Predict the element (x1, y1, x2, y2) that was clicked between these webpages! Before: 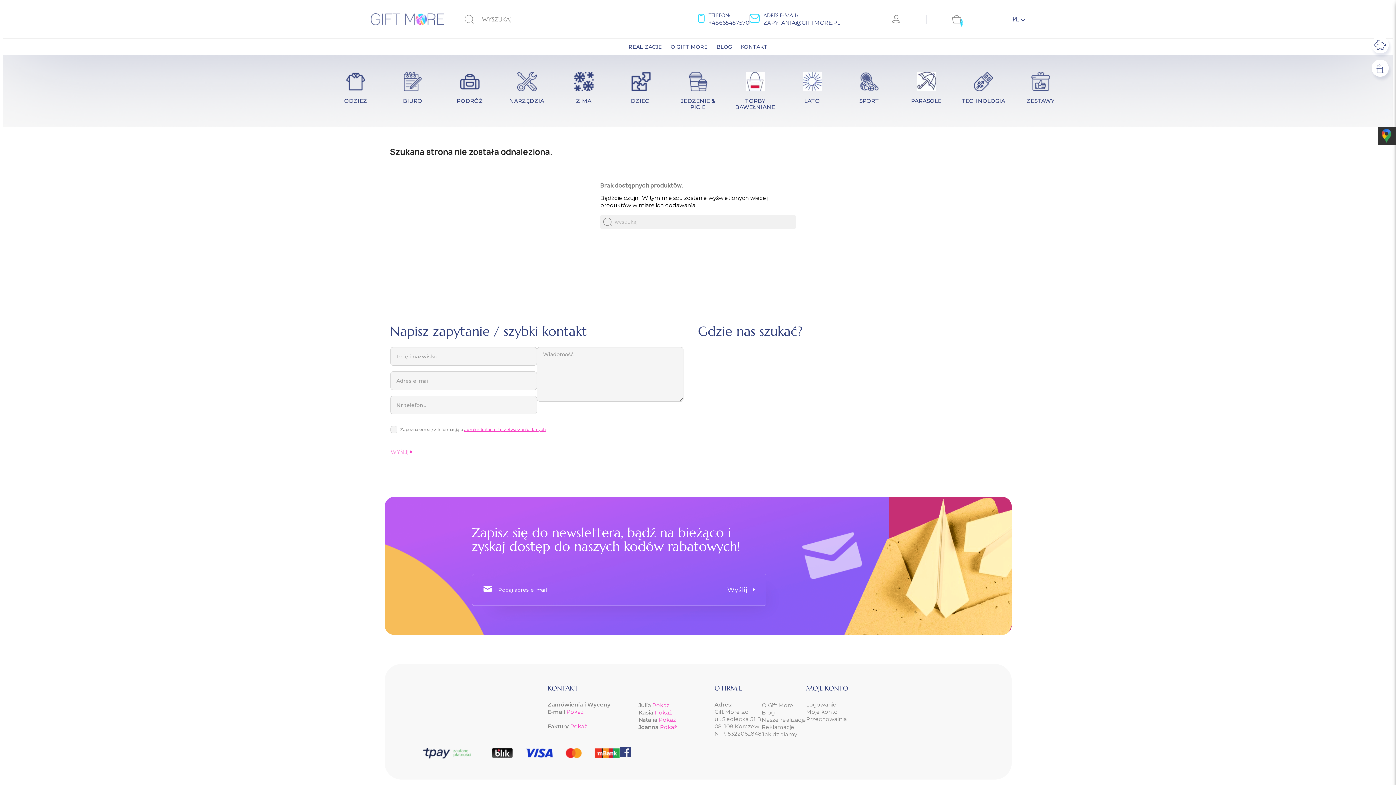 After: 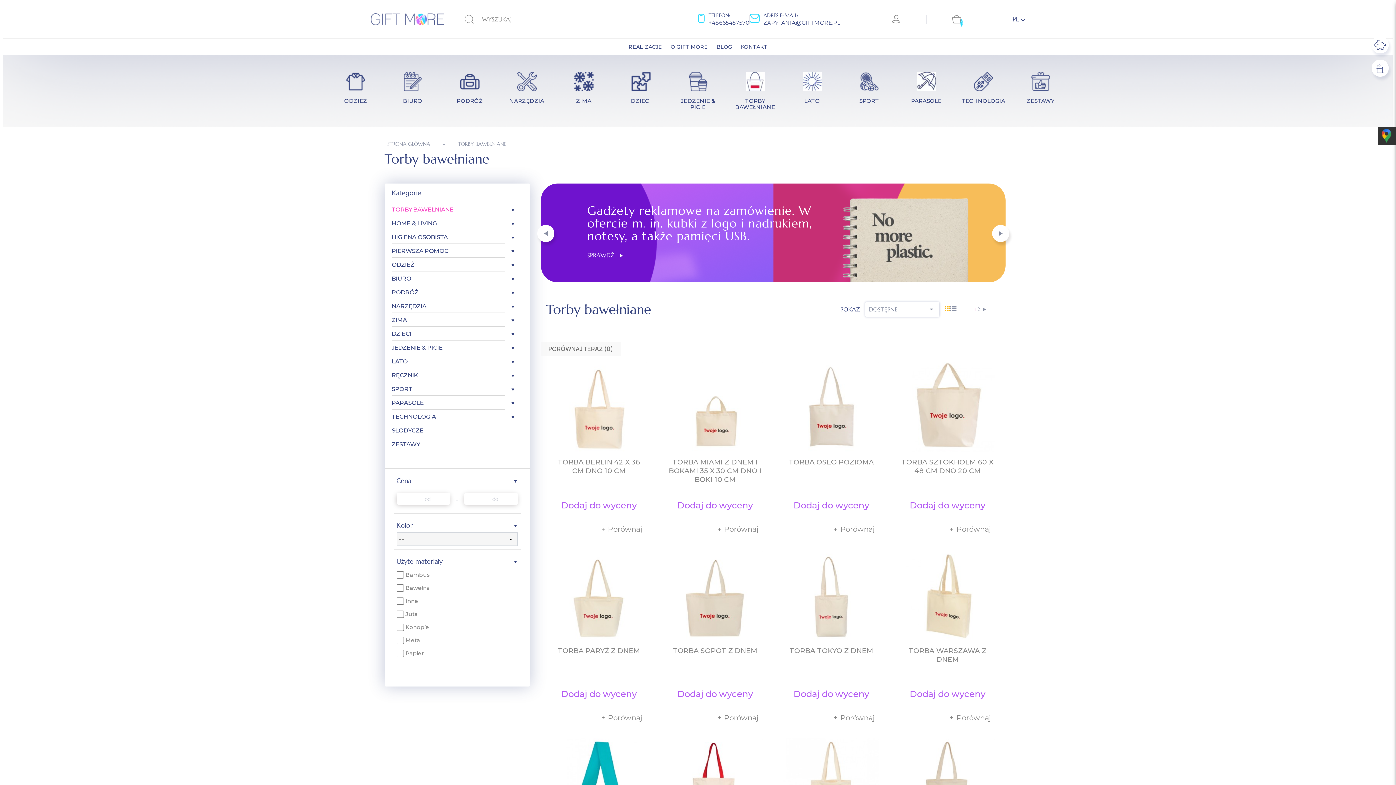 Action: bbox: (728, 66, 782, 116) label: TORBY BAWEŁNIANE